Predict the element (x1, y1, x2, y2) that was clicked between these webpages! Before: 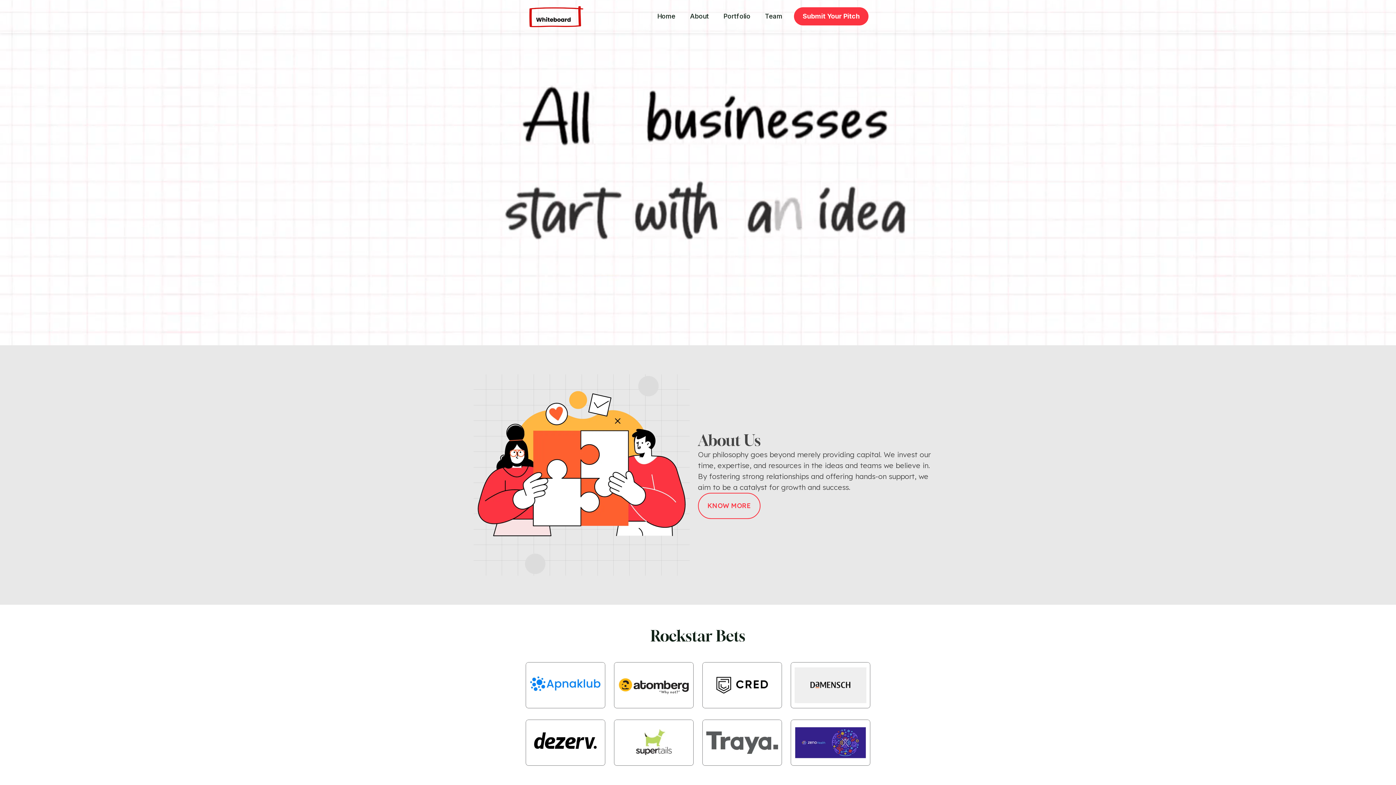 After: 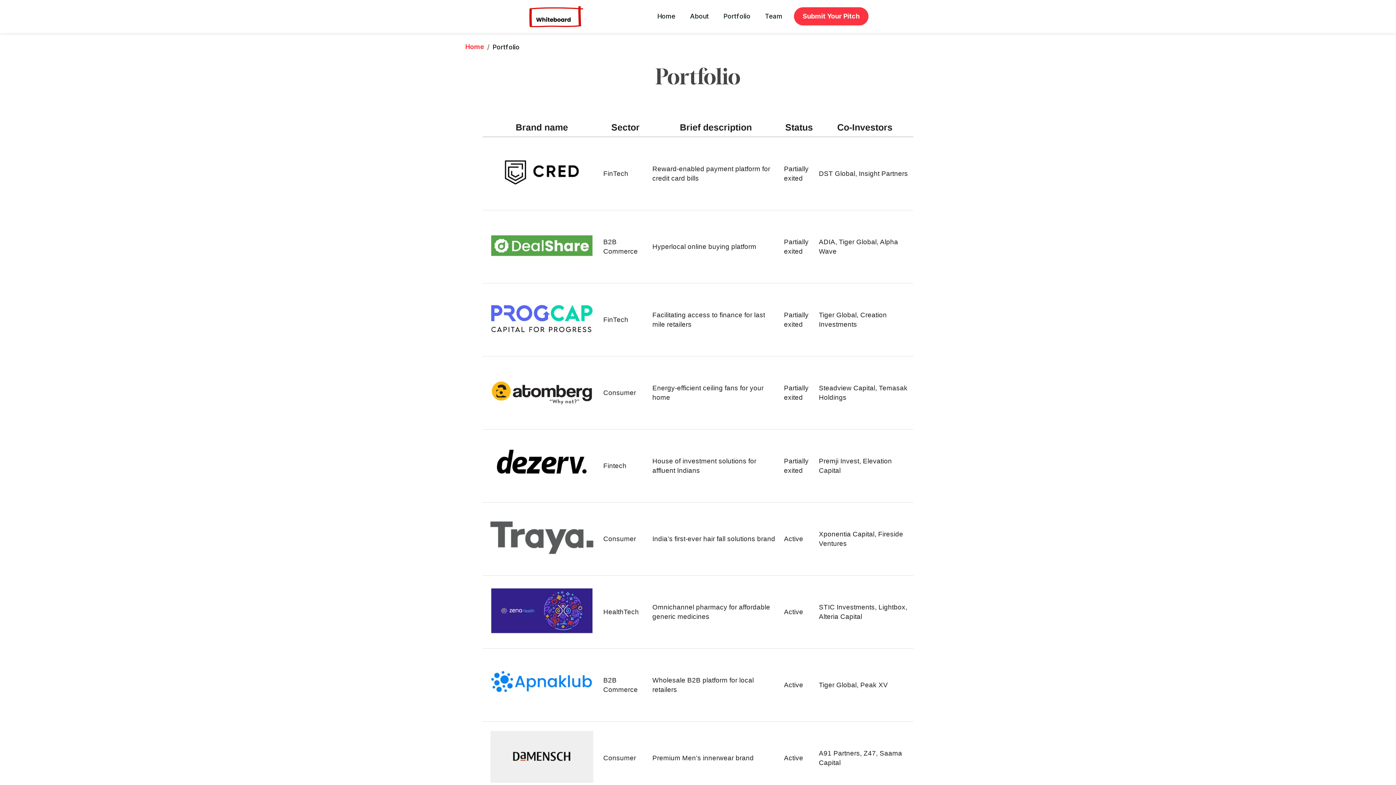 Action: bbox: (720, 11, 753, 21) label: Portfolio